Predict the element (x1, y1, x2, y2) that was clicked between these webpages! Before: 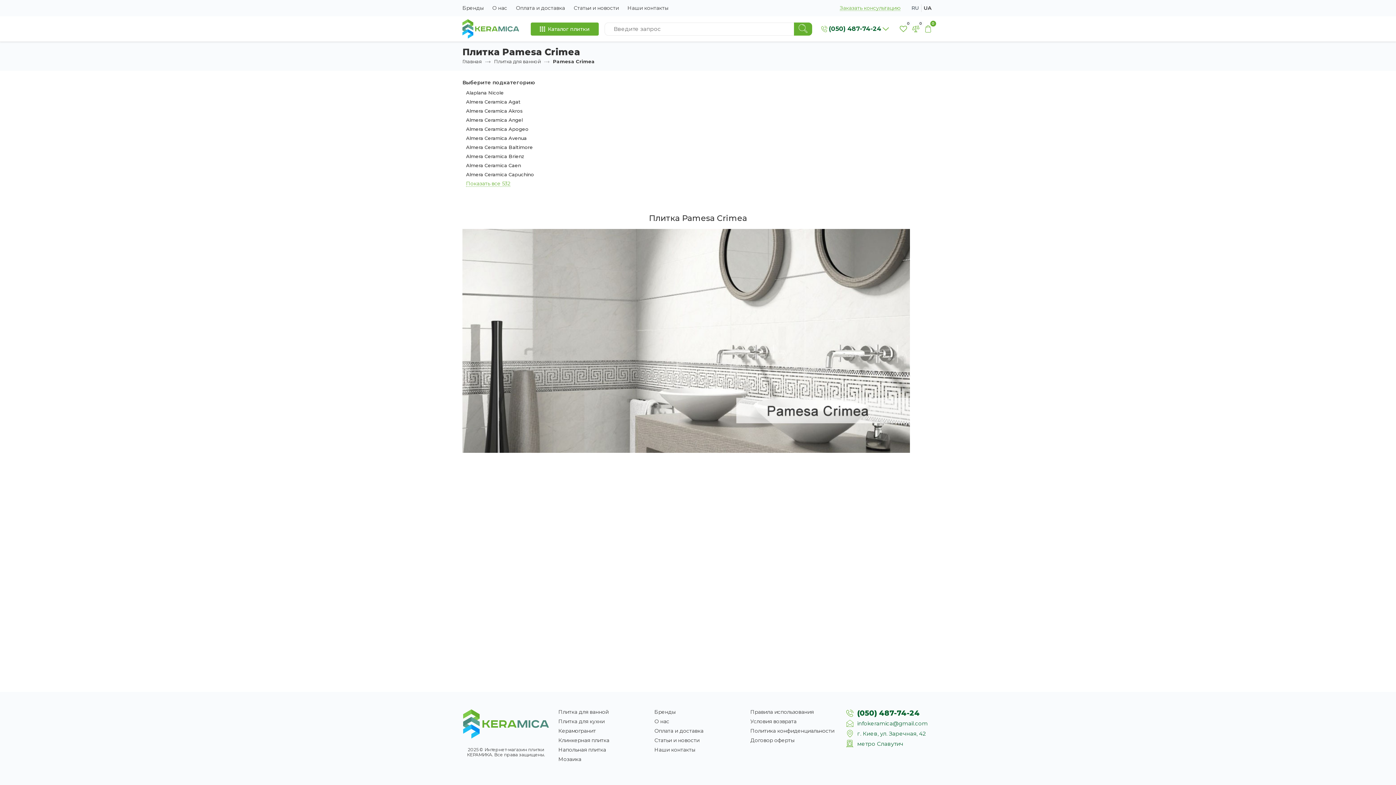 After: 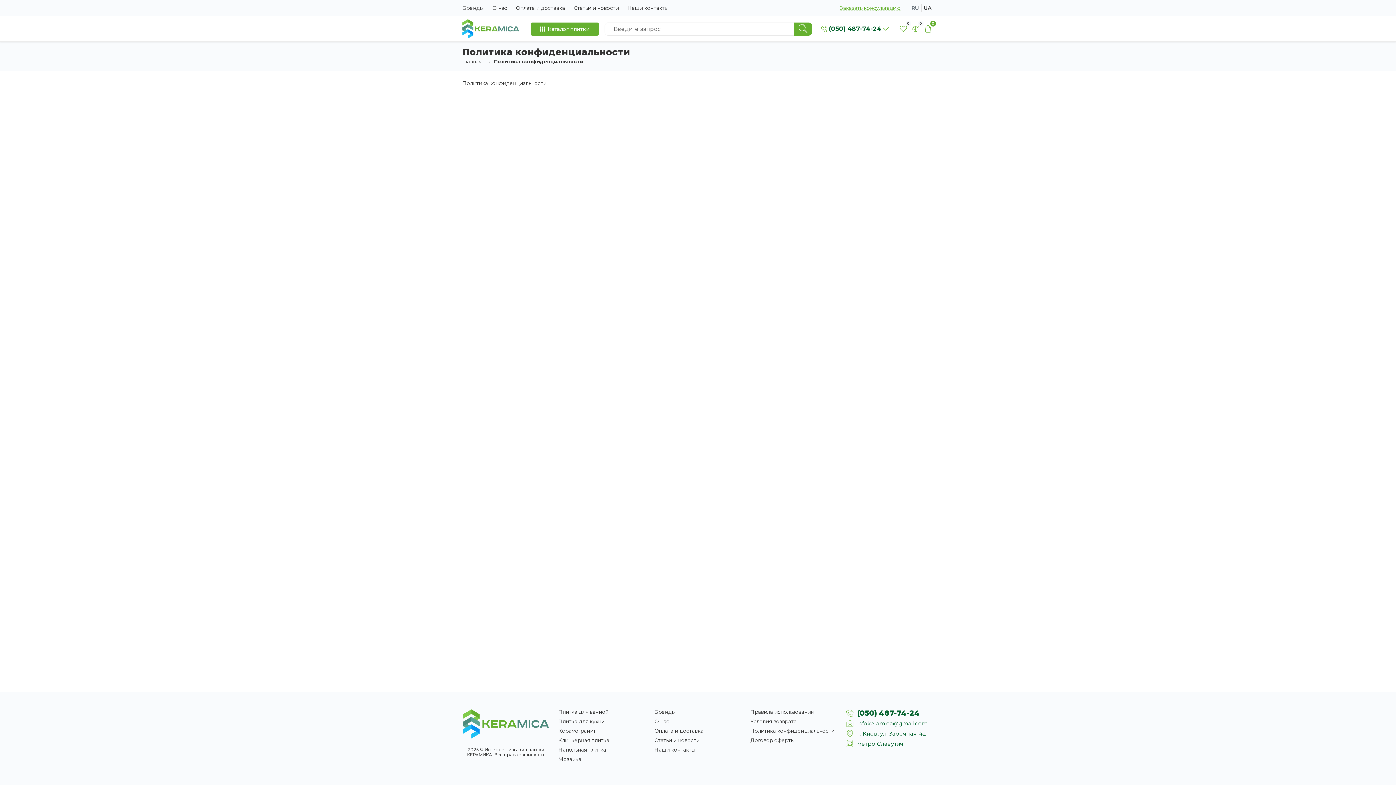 Action: bbox: (750, 728, 834, 734) label: Политика конфиденциальности